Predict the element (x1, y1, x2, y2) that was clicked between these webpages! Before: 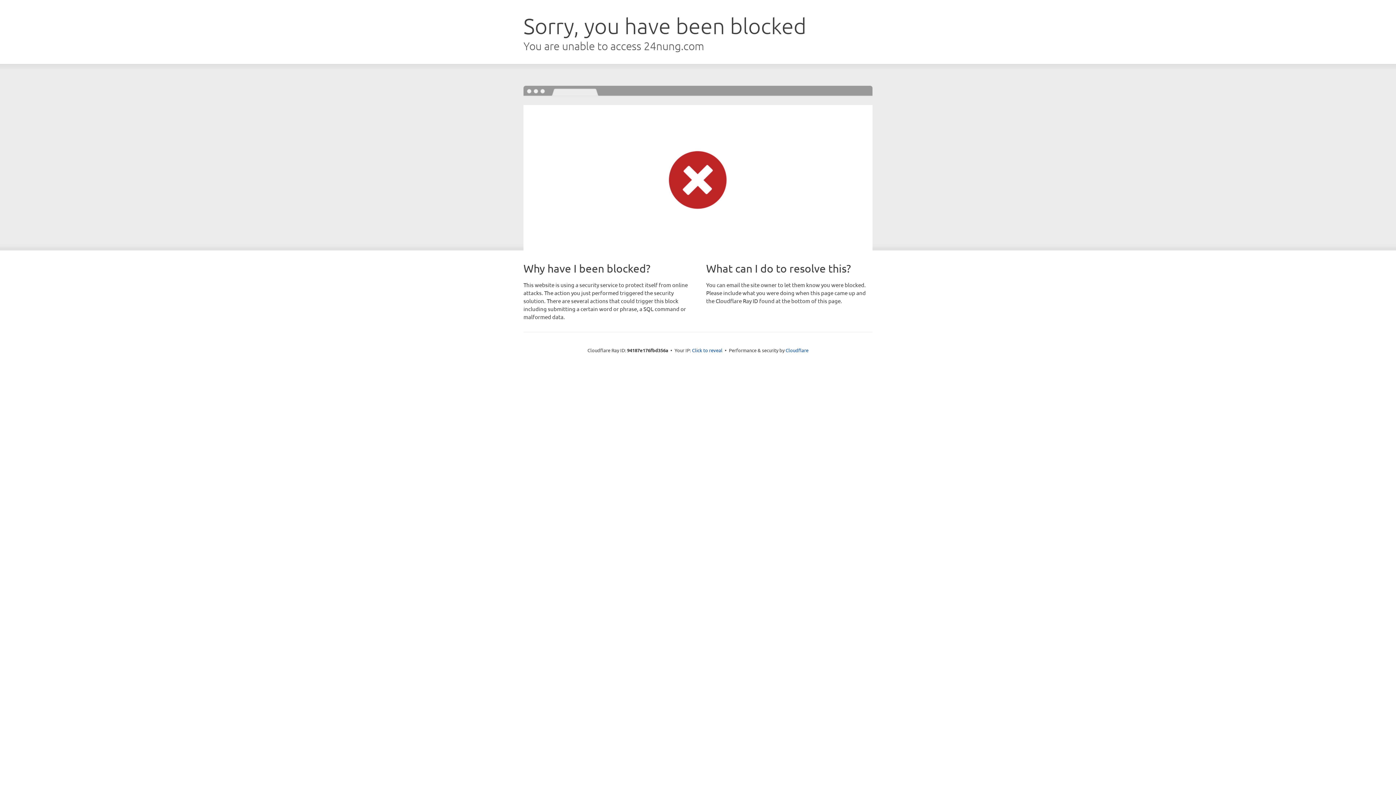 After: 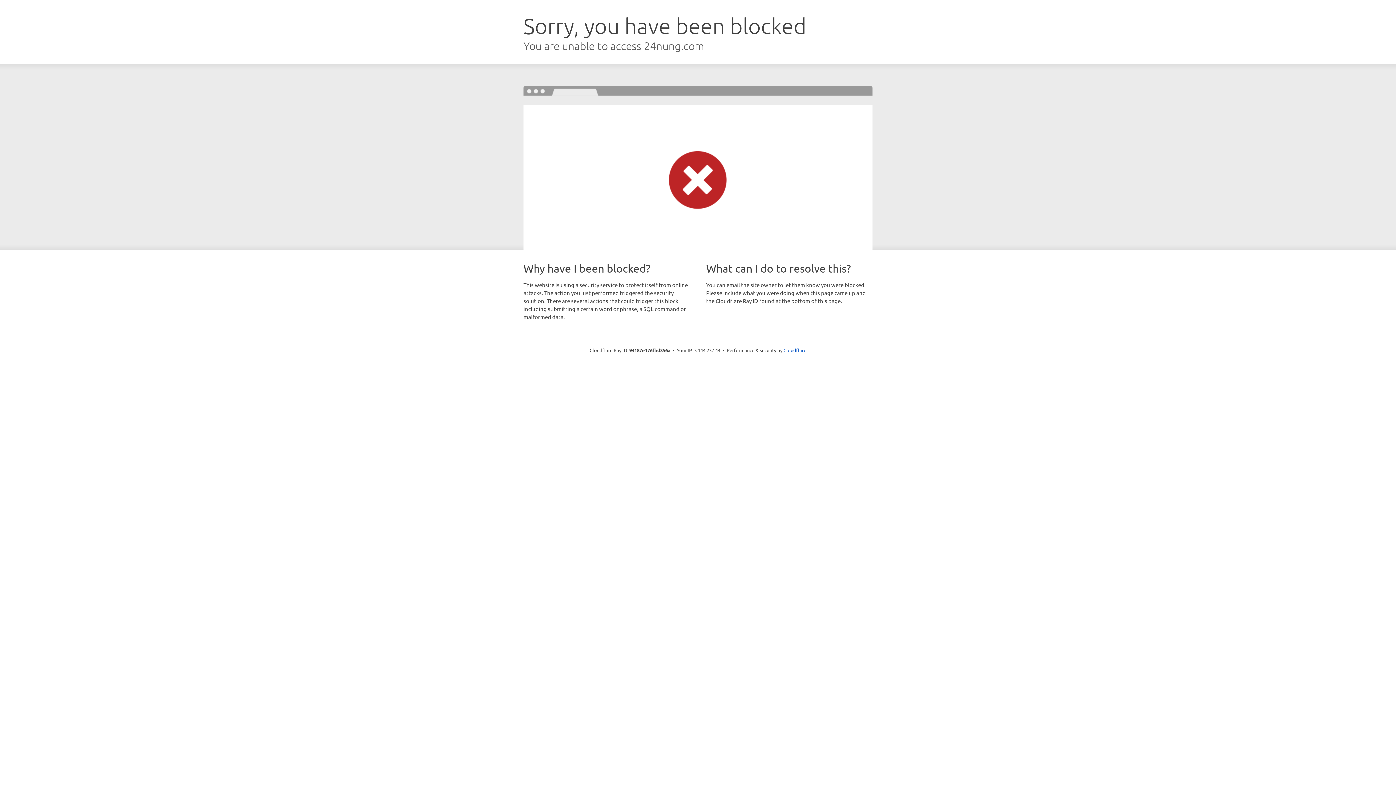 Action: bbox: (692, 346, 722, 353) label: Click to reveal